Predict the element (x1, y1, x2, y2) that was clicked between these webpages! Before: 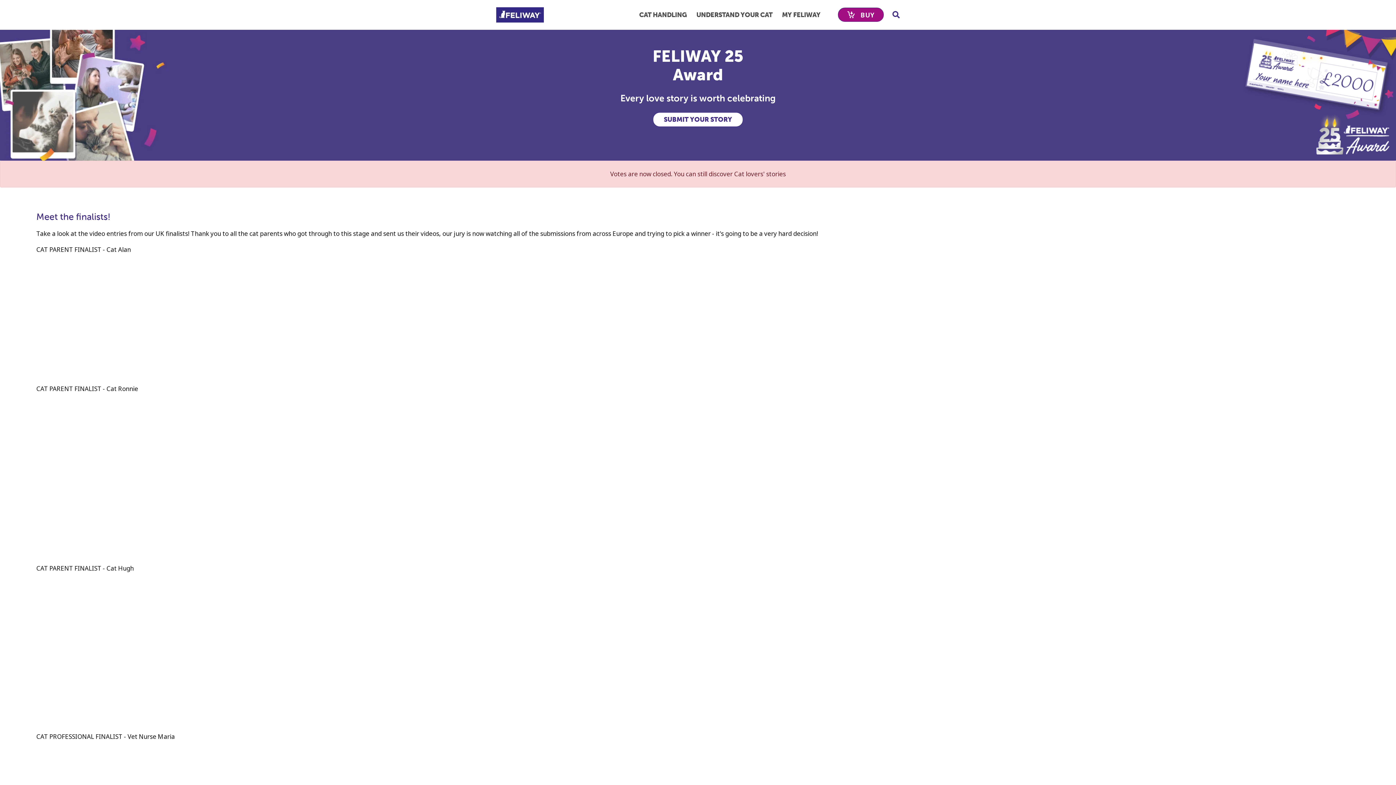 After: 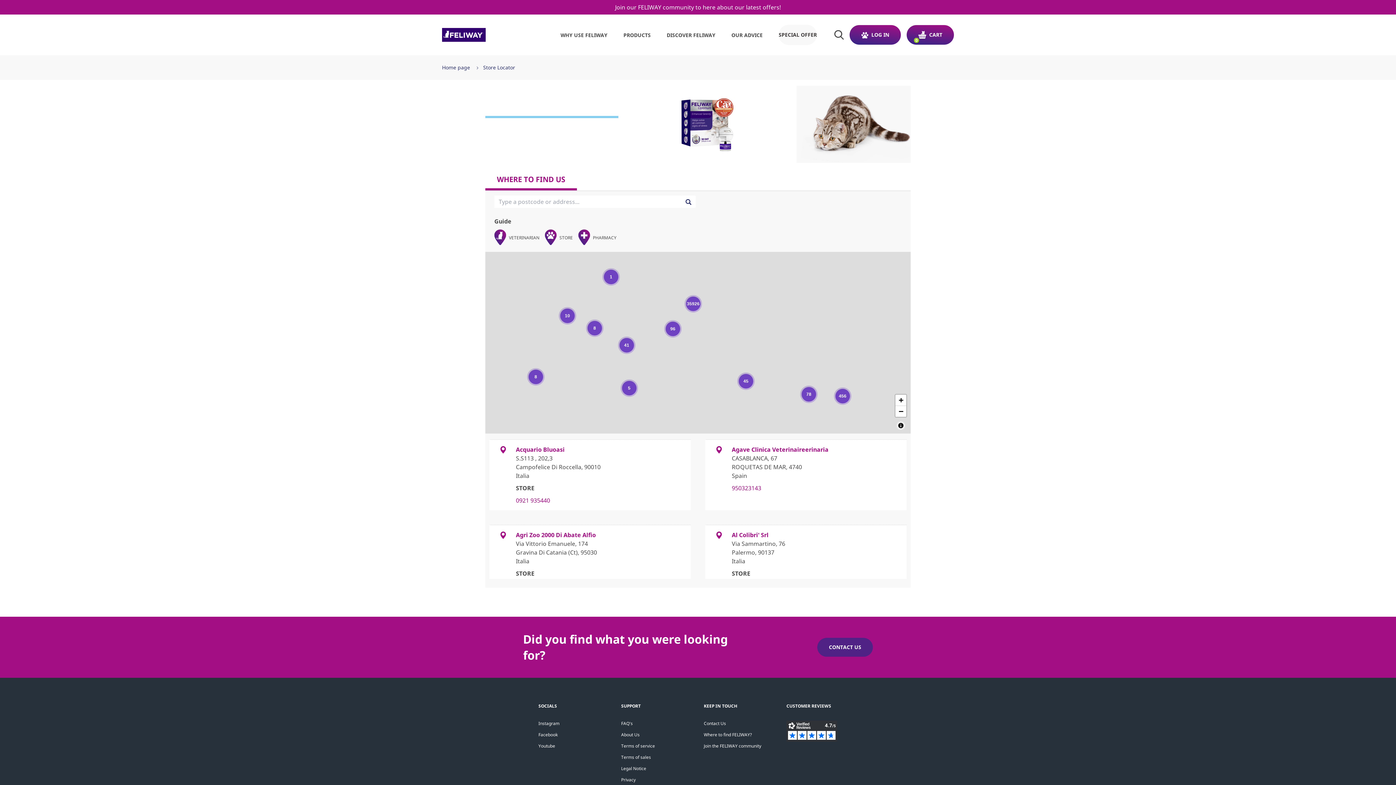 Action: bbox: (838, 7, 884, 21) label:  BUY